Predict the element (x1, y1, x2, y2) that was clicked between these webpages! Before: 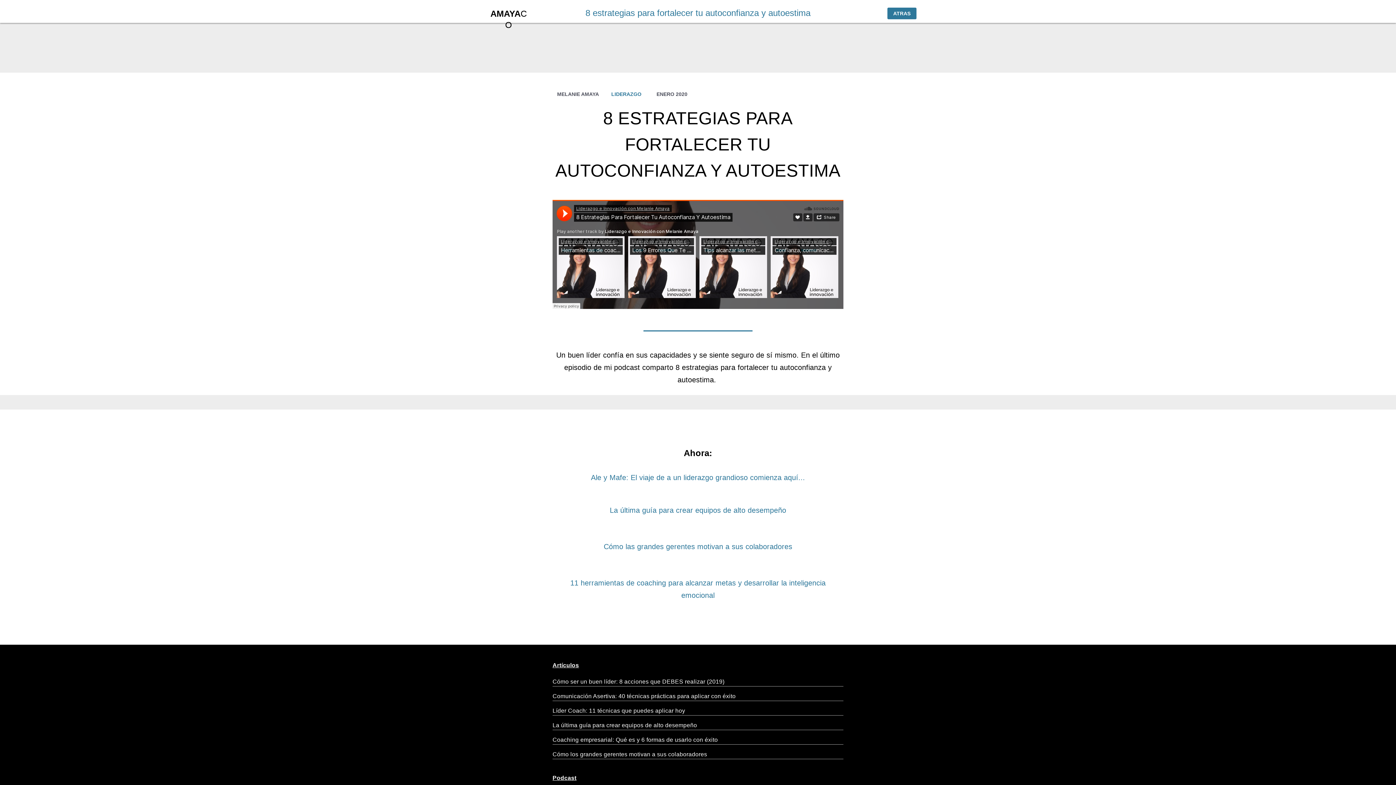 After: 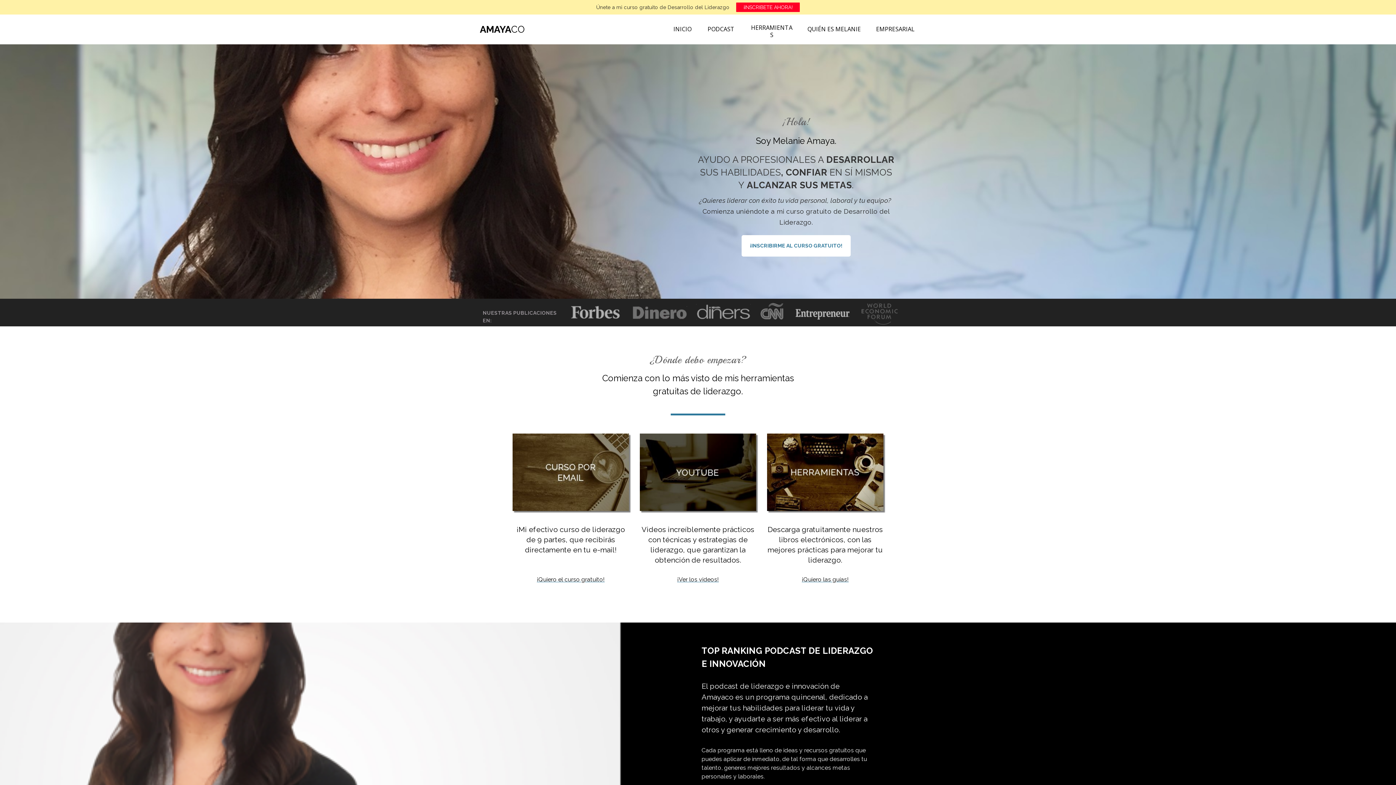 Action: label: AMAYA bbox: (490, 8, 520, 18)